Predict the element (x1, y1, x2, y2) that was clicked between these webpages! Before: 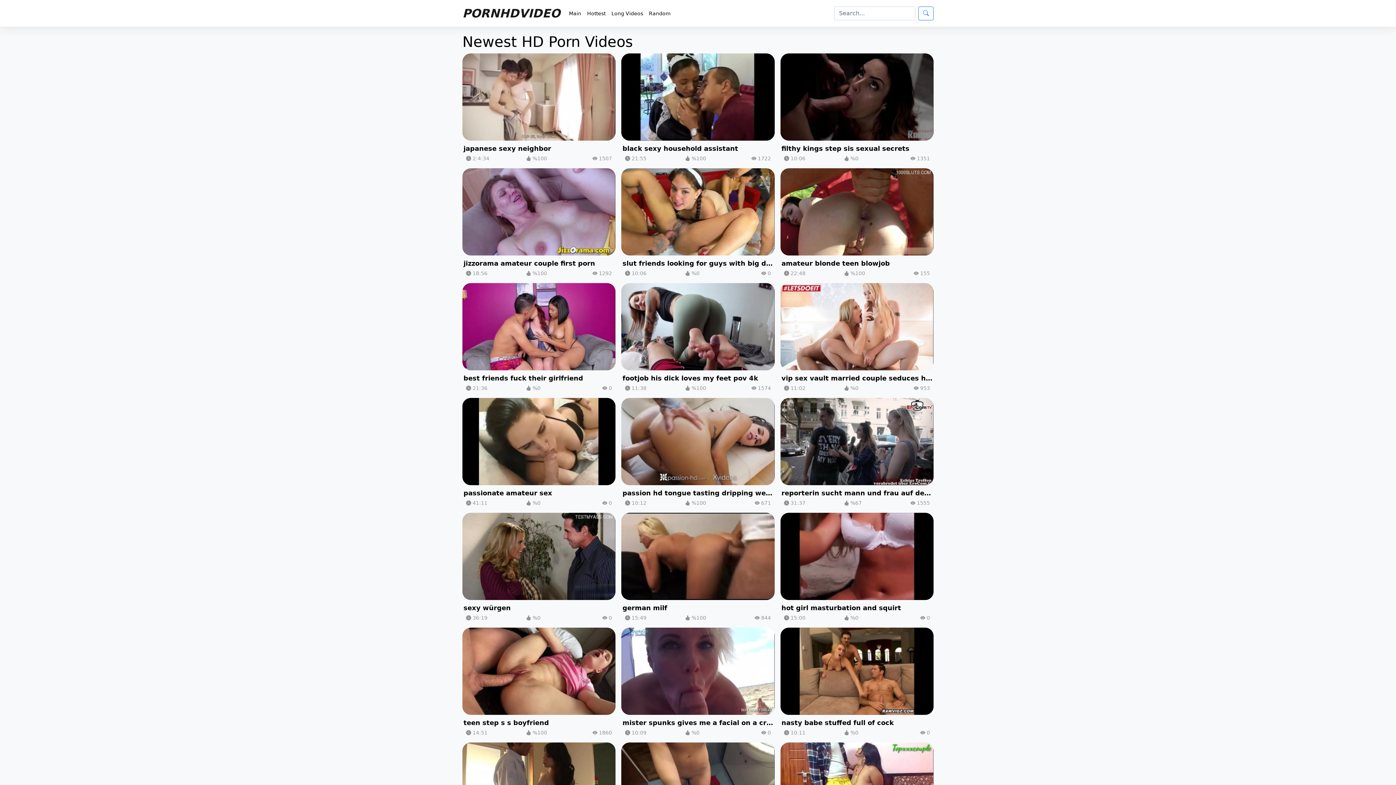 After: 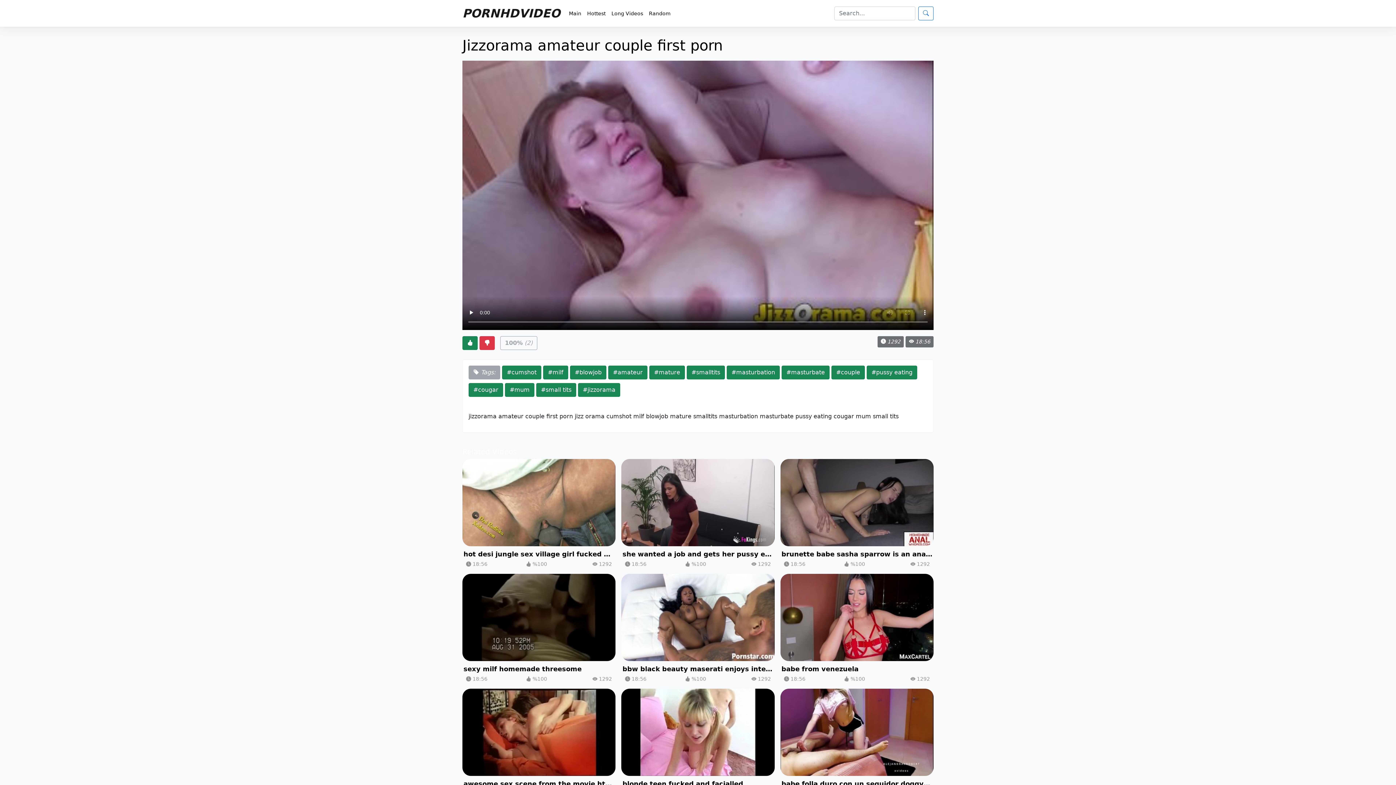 Action: bbox: (462, 209, 615, 215)